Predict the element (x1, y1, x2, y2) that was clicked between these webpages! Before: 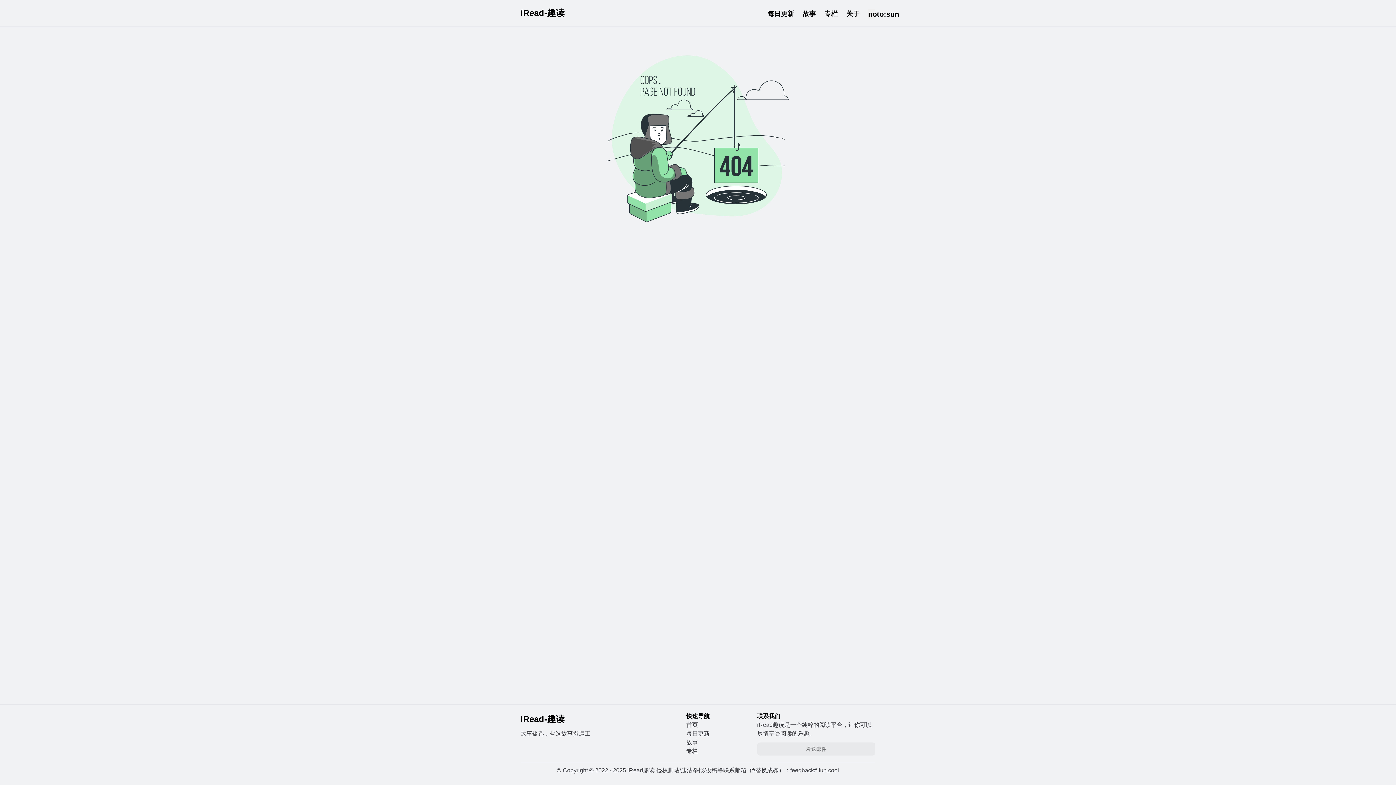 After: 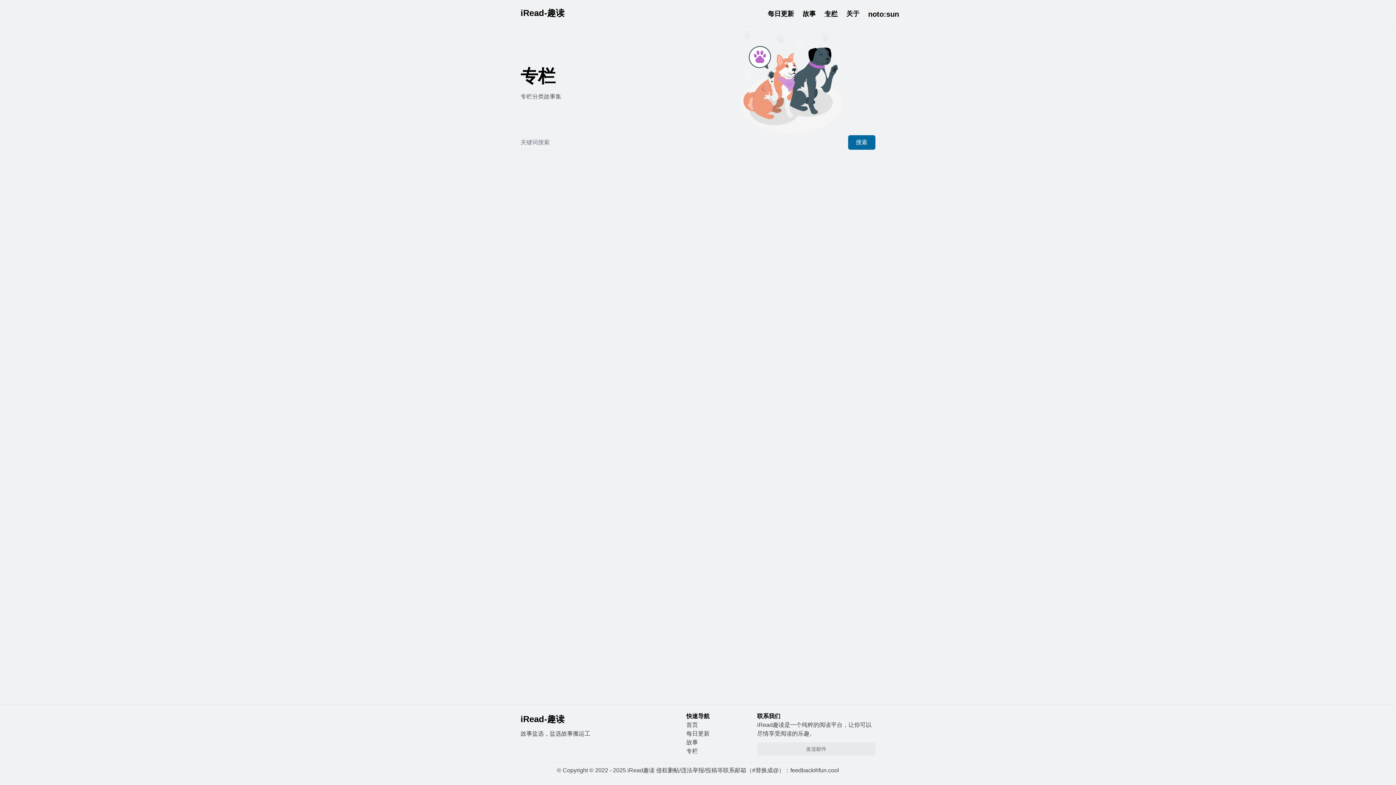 Action: label: 专栏 bbox: (824, 10, 837, 17)